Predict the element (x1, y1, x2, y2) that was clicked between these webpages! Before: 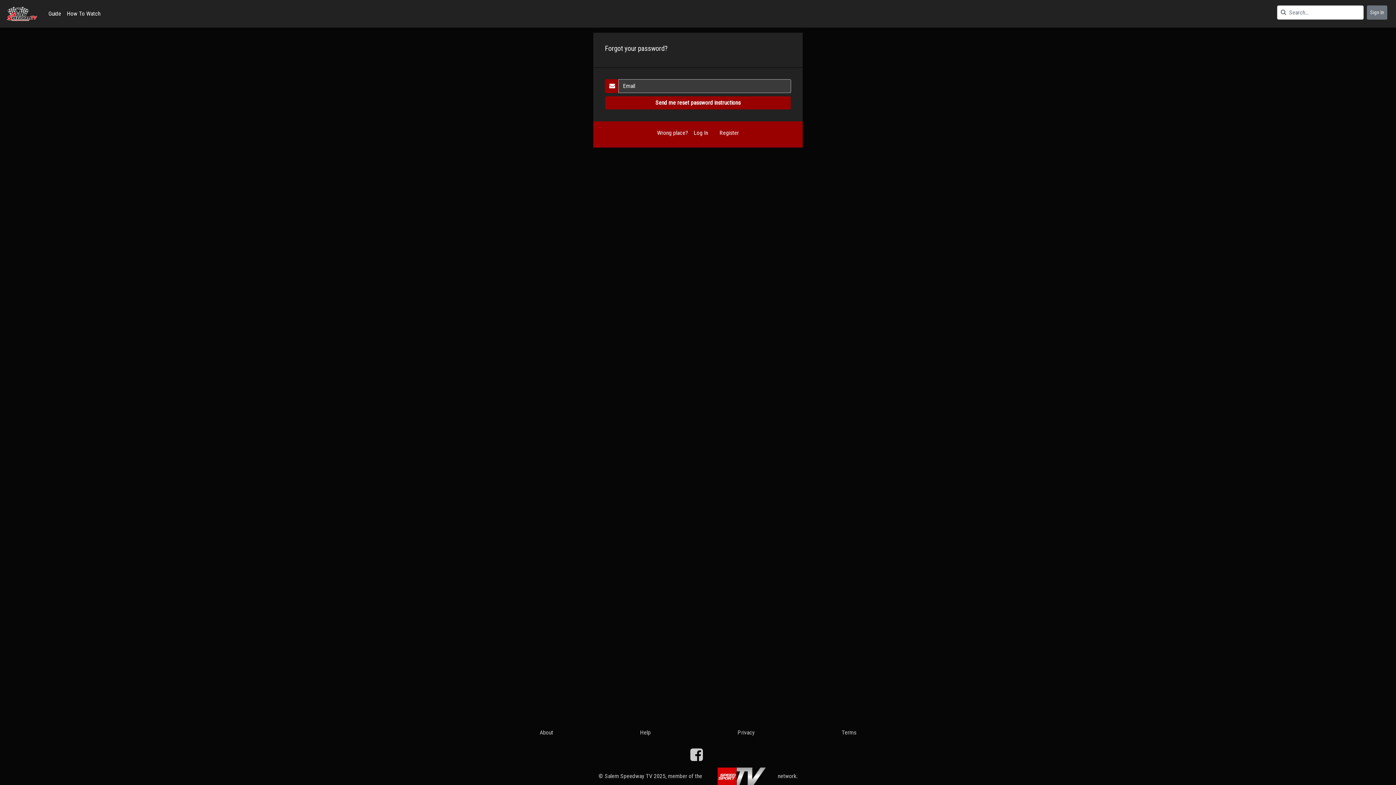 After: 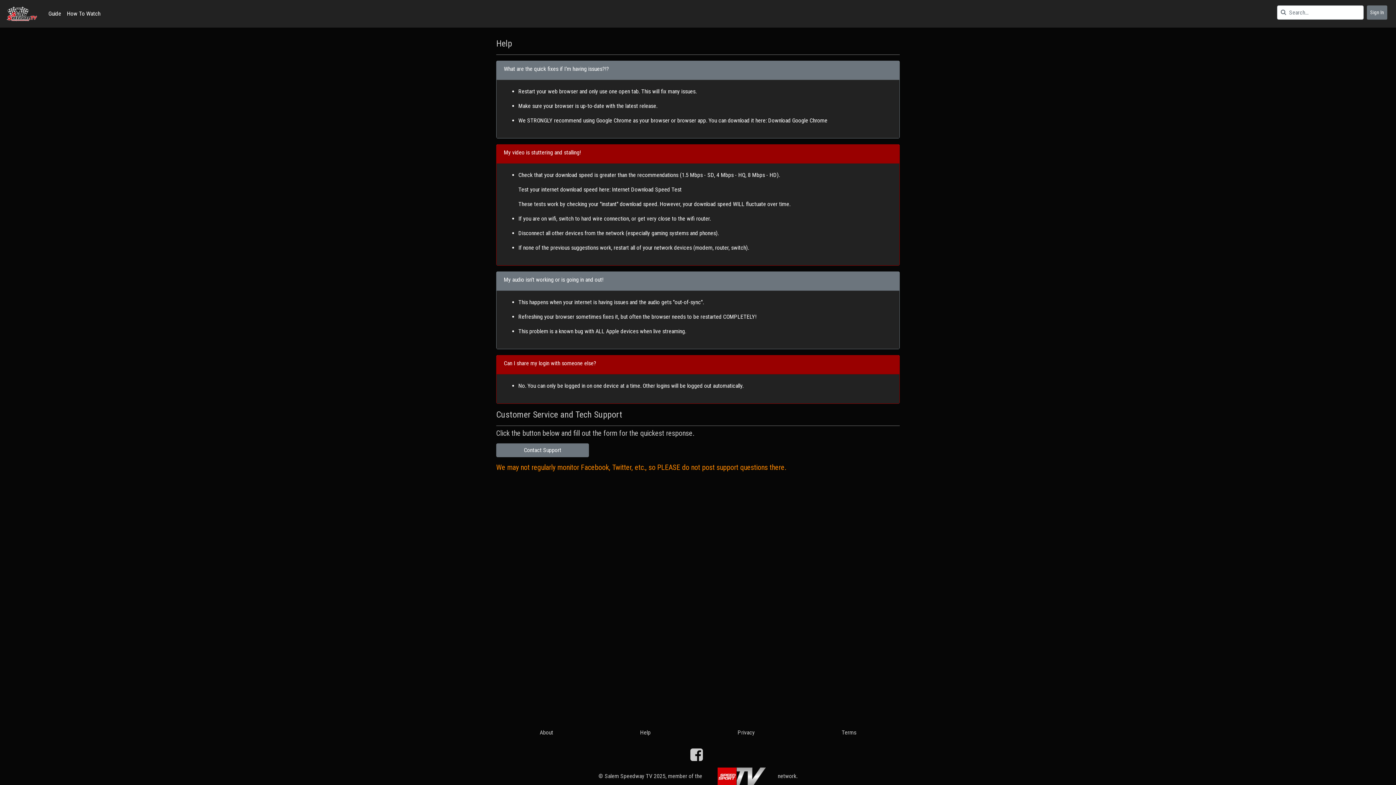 Action: label: Help bbox: (640, 729, 650, 736)